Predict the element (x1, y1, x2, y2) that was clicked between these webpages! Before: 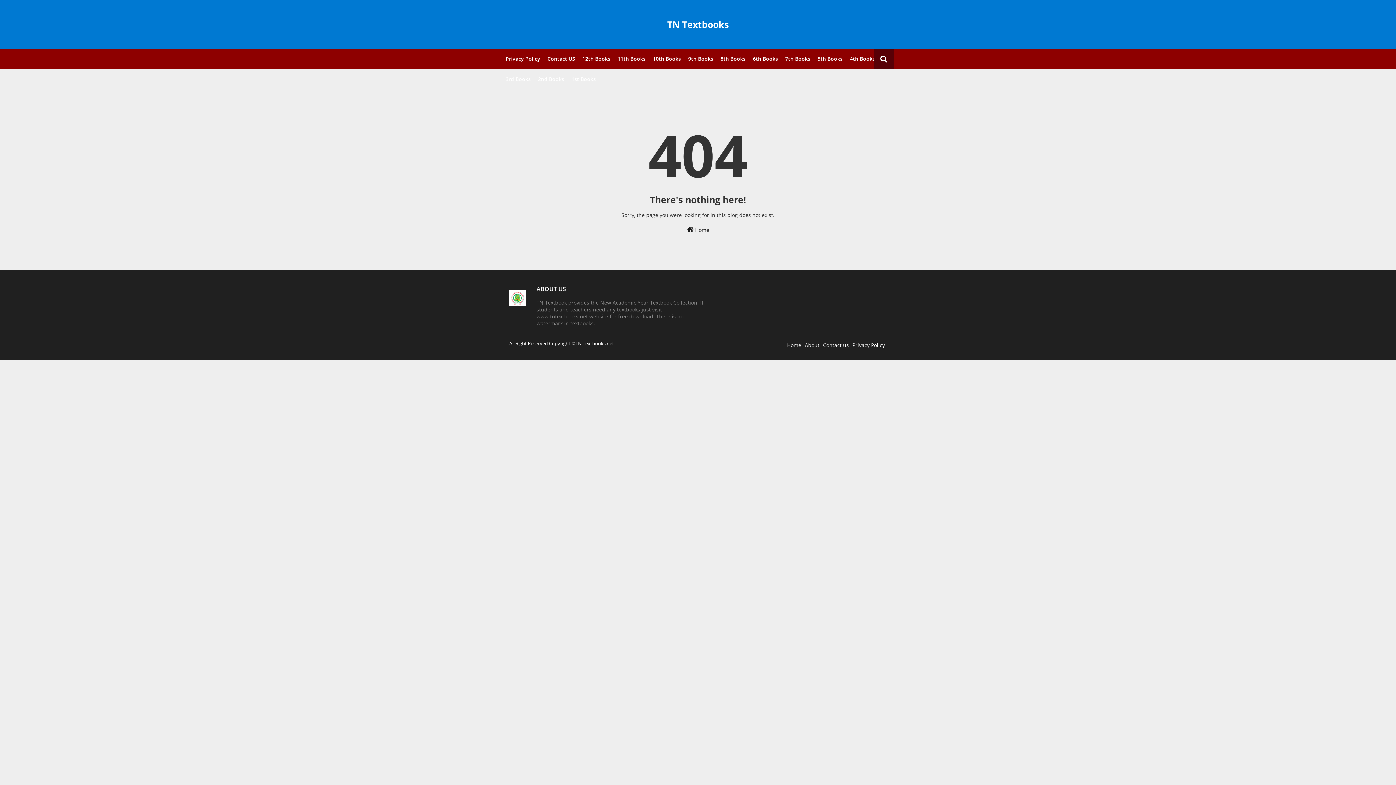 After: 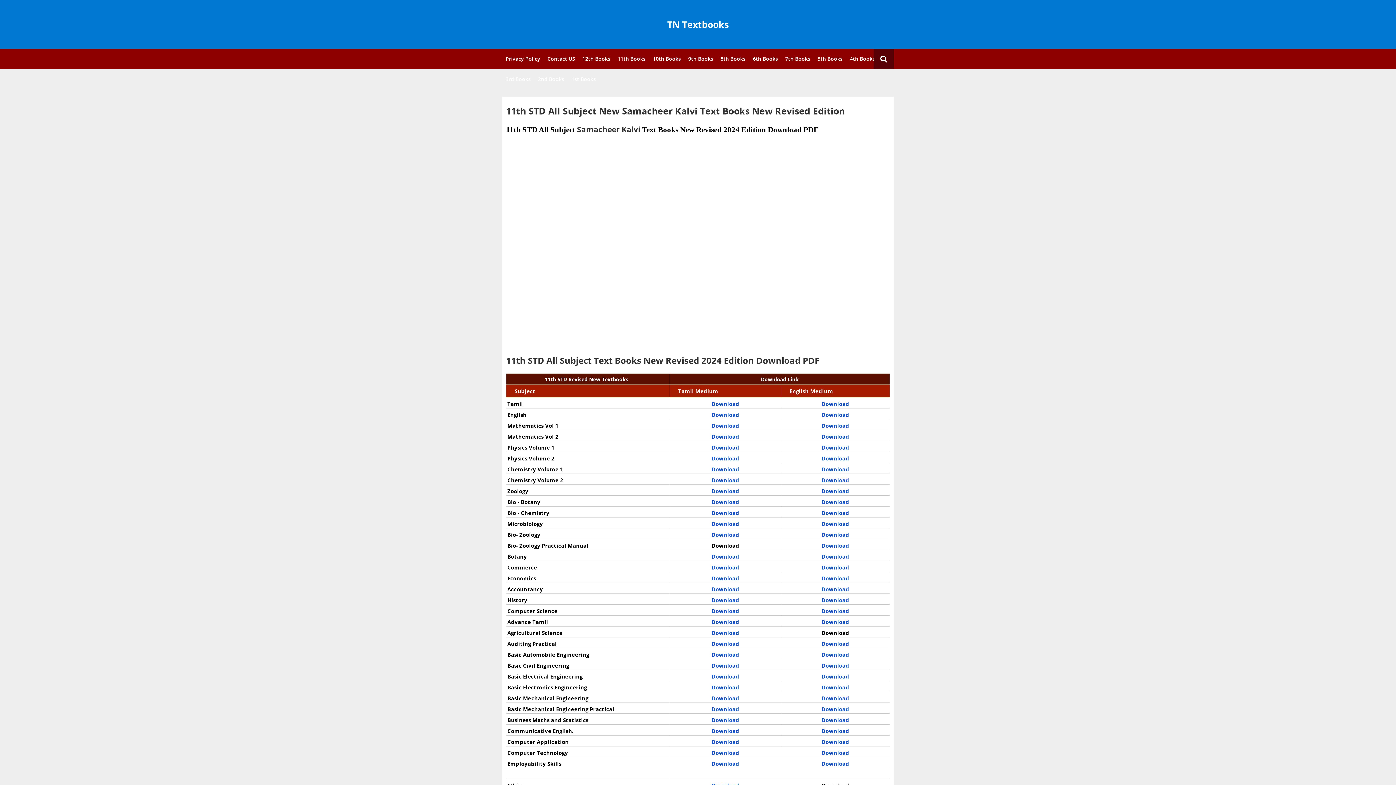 Action: bbox: (614, 48, 649, 69) label: 11th Books